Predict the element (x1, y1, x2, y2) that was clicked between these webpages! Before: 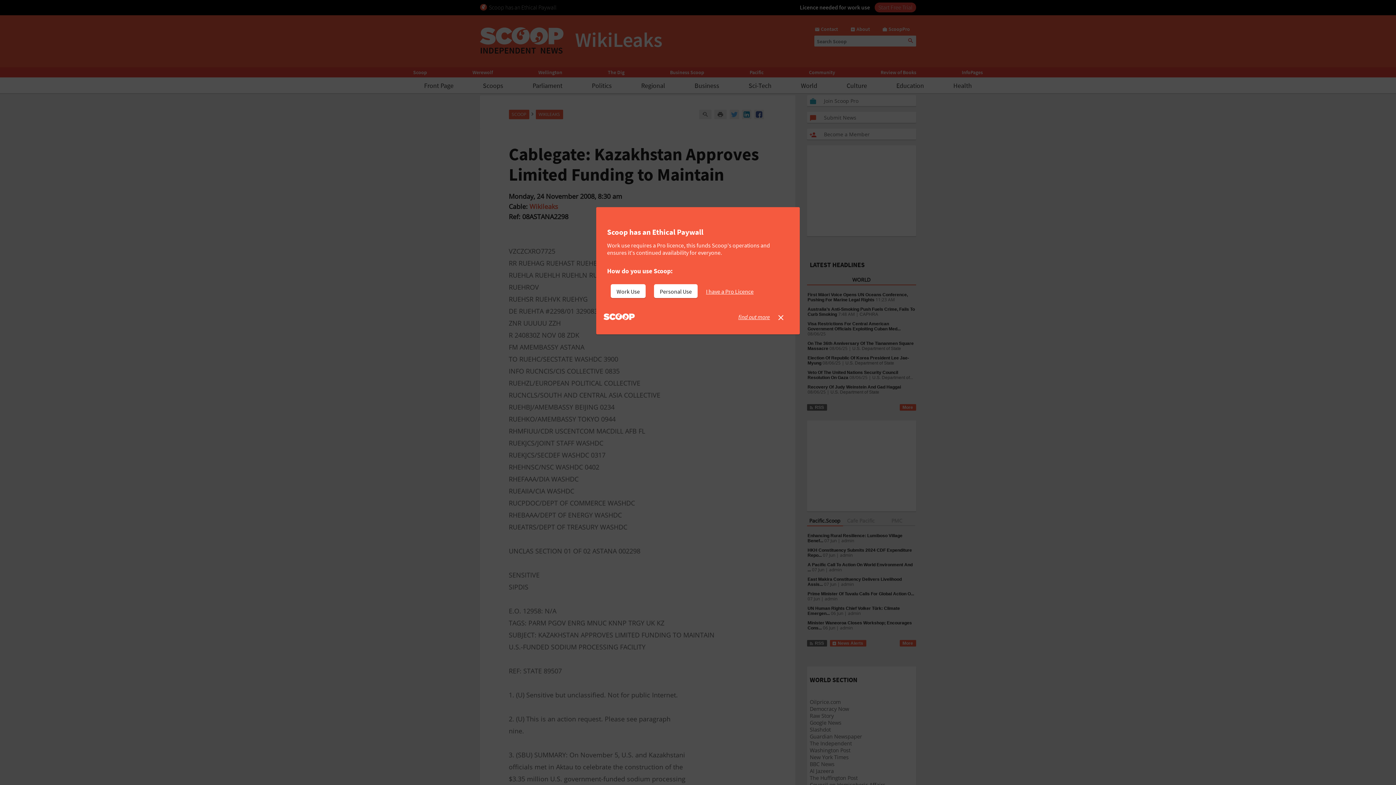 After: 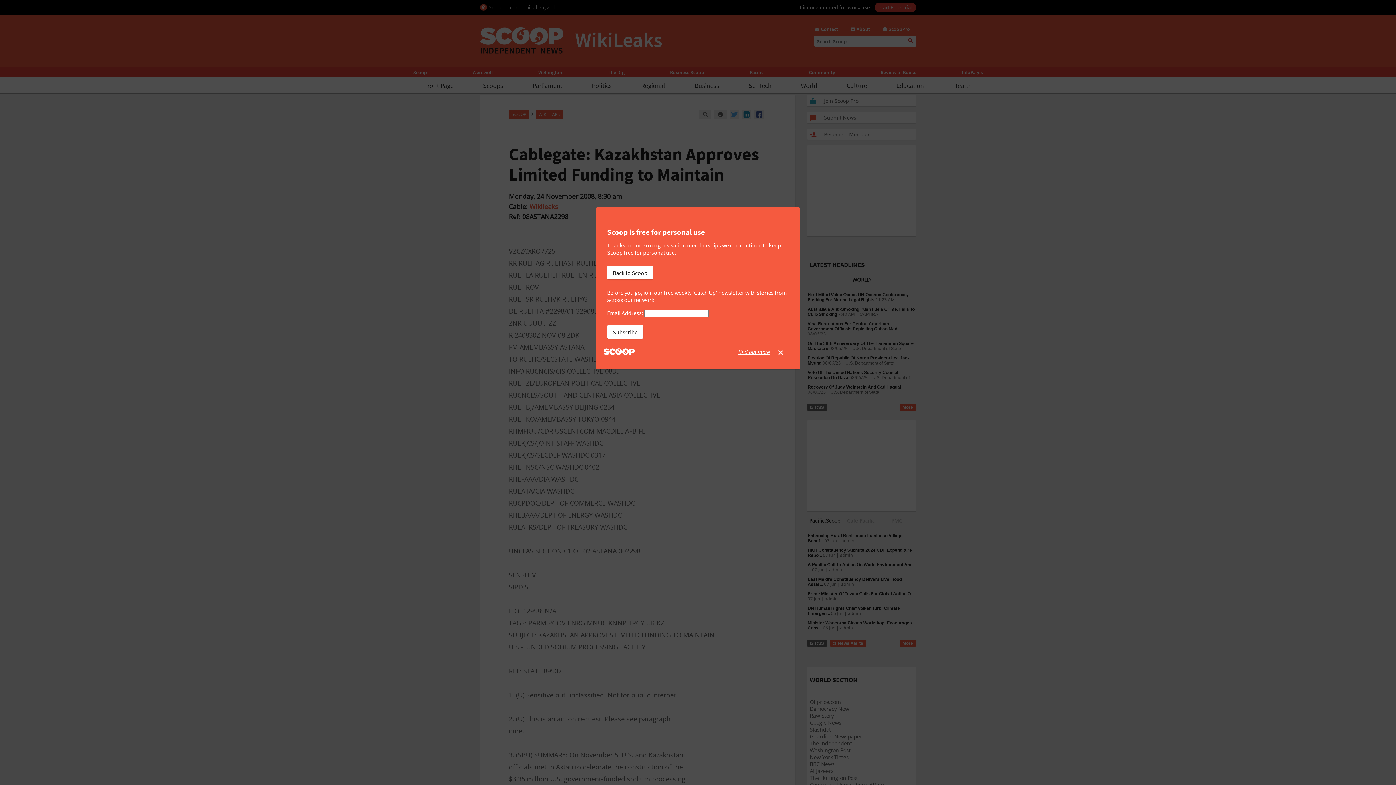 Action: bbox: (654, 284, 697, 298) label: Personal Use